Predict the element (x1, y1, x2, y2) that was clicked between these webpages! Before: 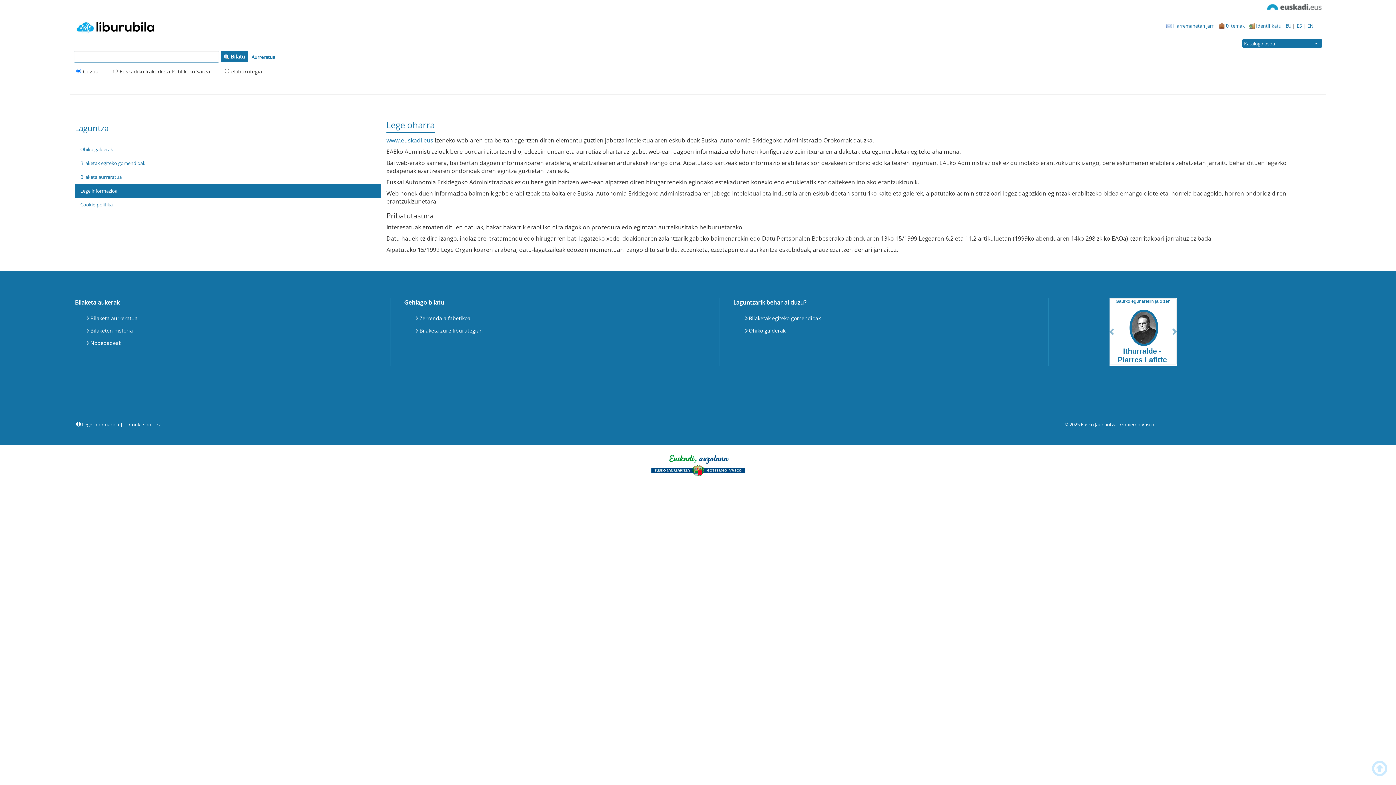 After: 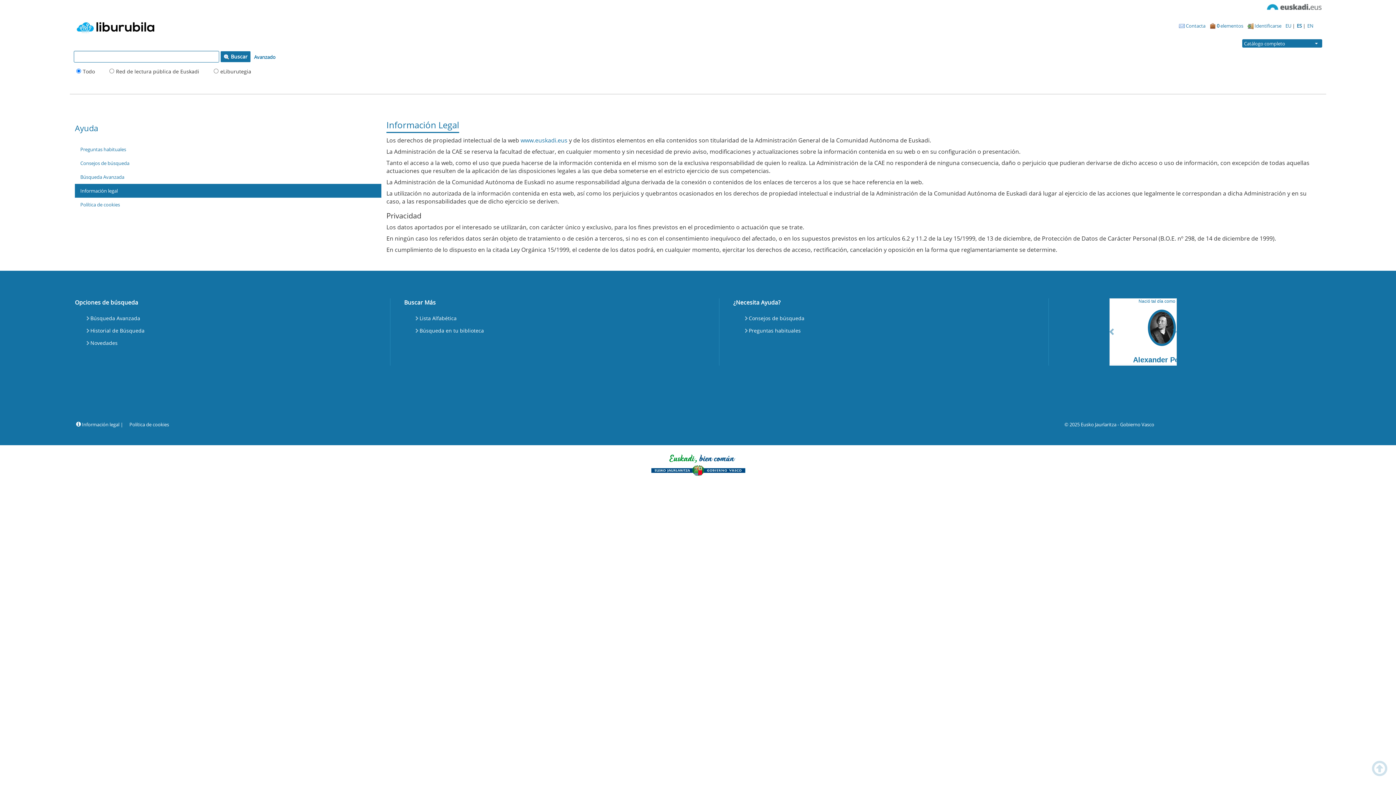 Action: bbox: (1297, 22, 1303, 29) label: ES 